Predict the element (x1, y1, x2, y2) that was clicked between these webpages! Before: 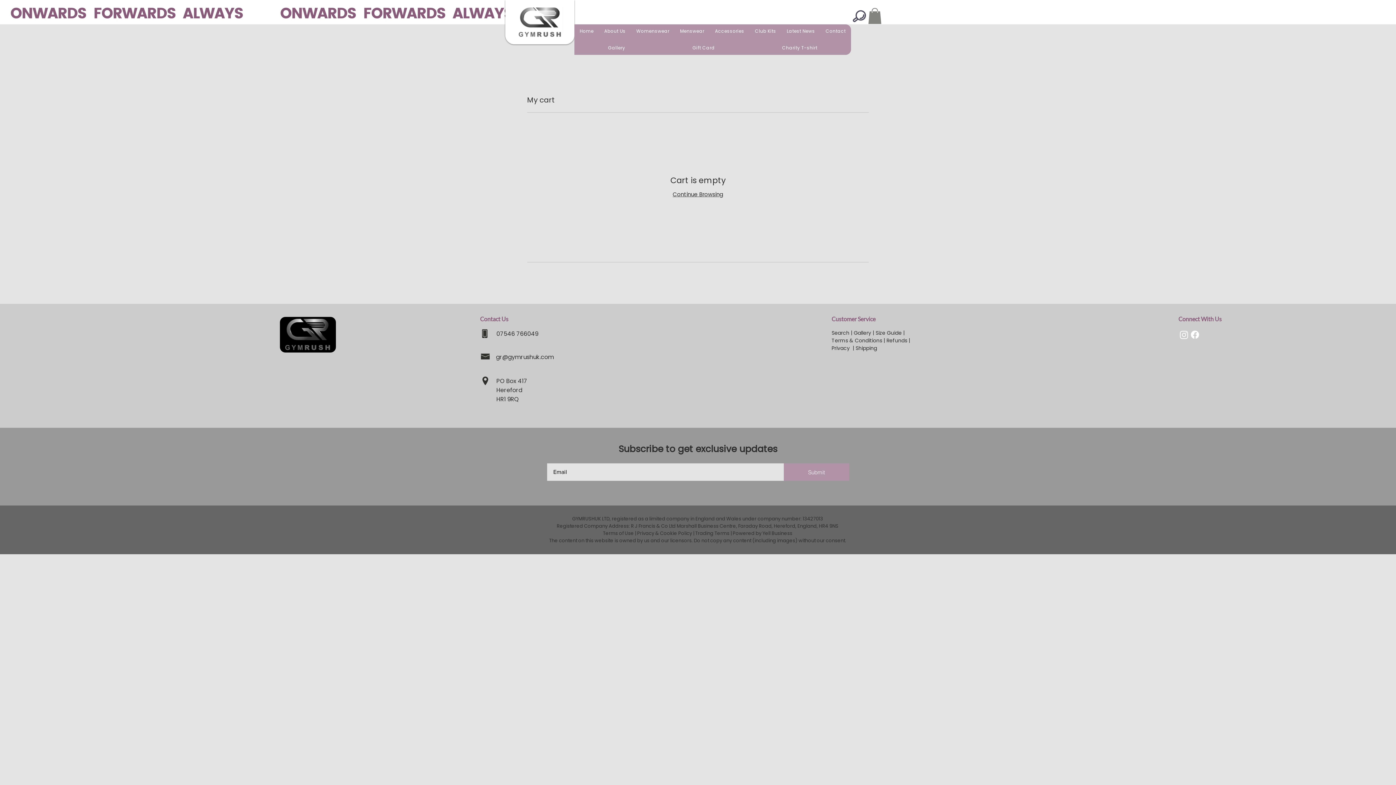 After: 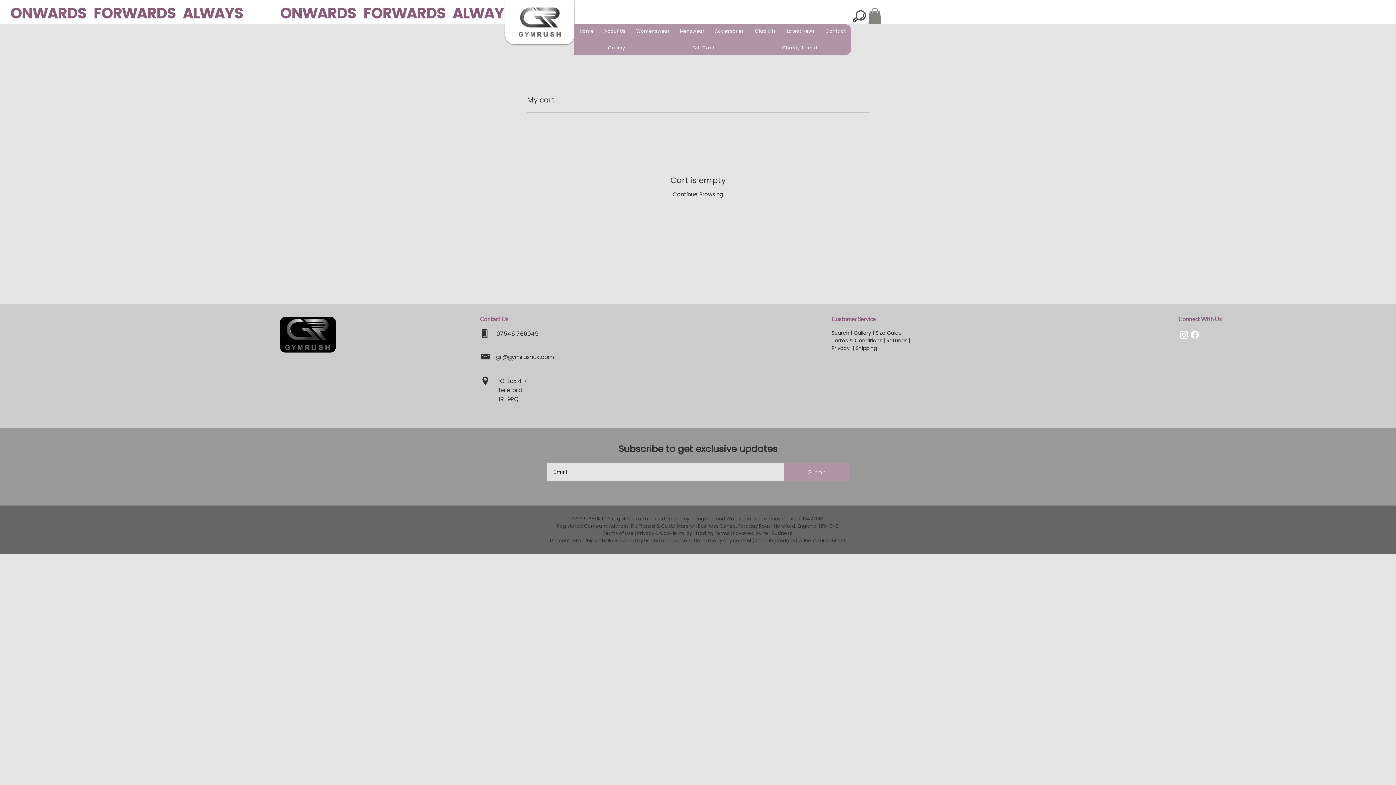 Action: label: Search bbox: (831, 329, 849, 336)